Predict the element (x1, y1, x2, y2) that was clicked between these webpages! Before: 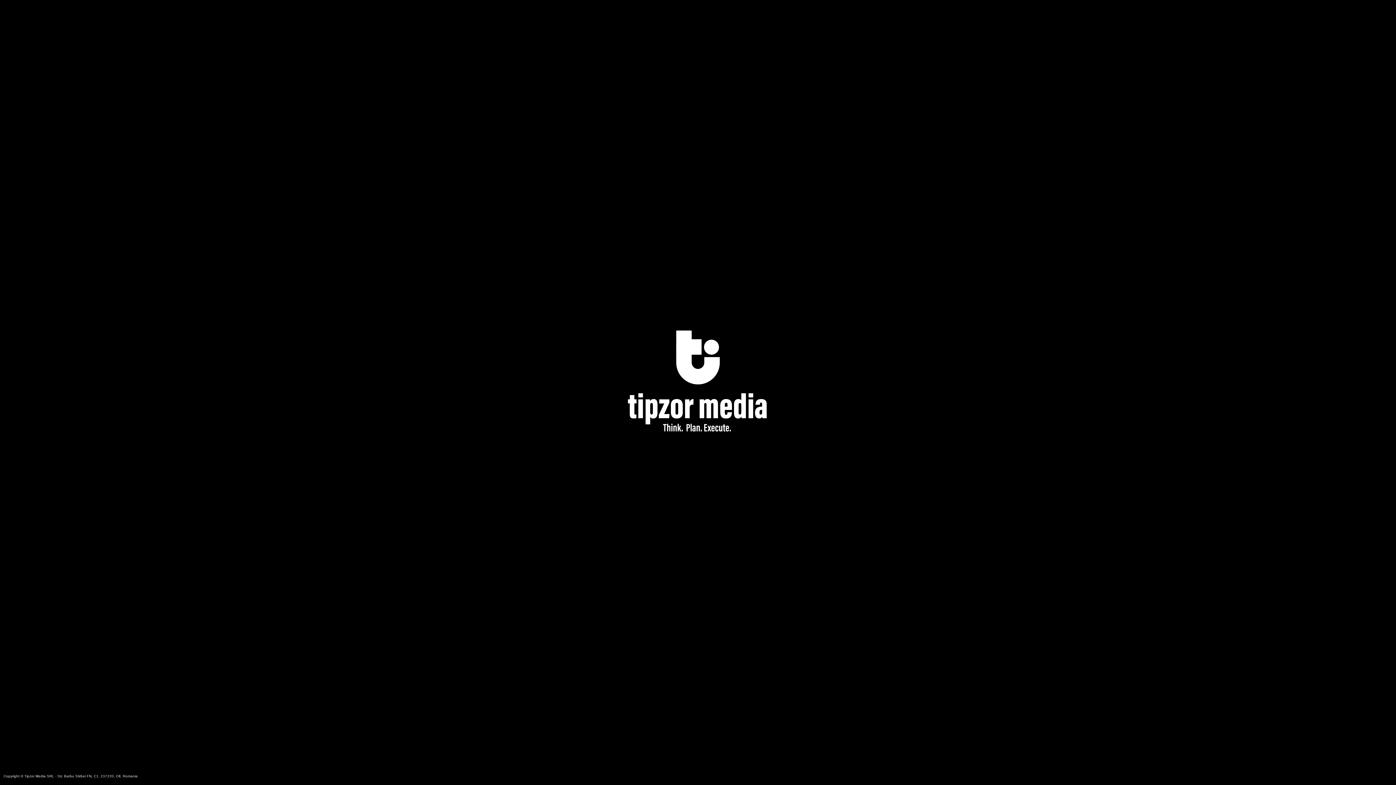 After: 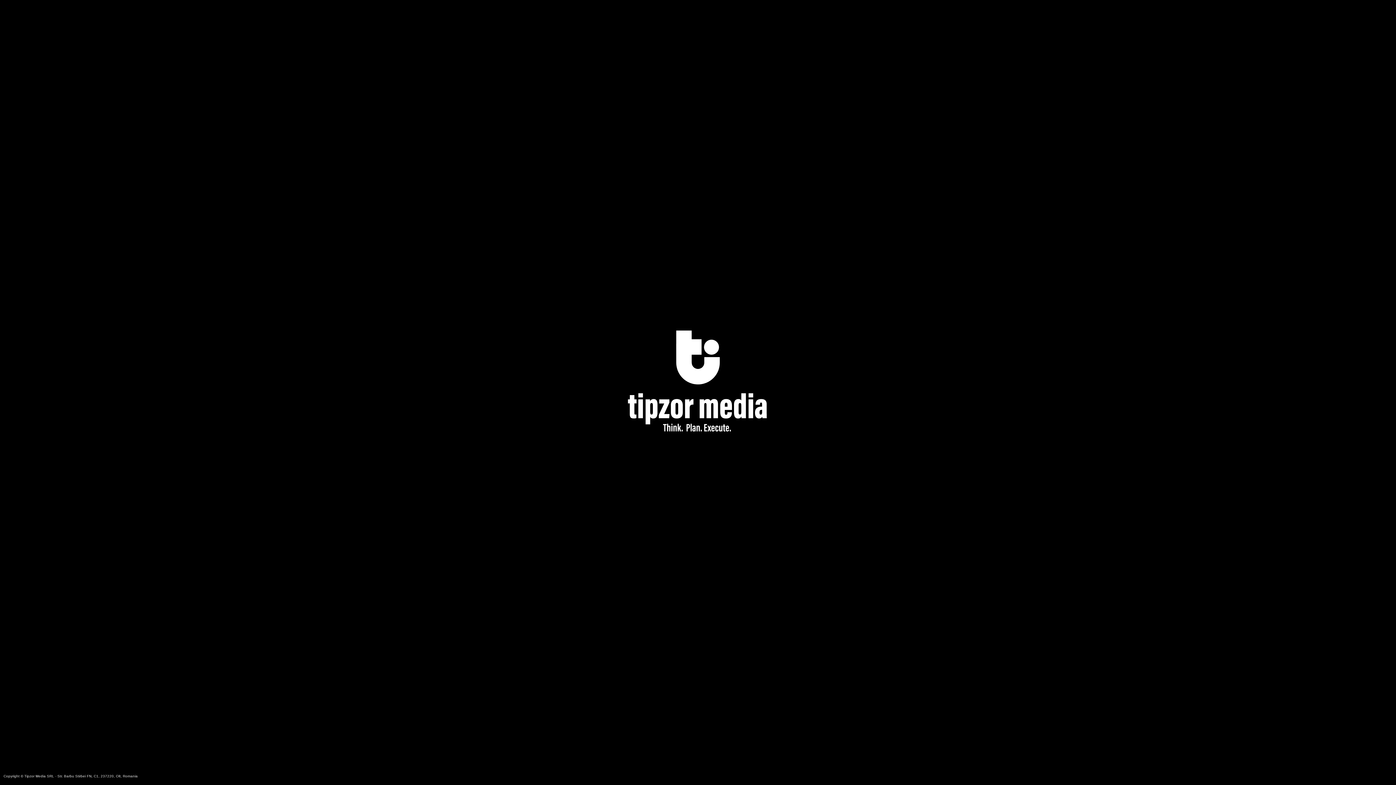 Action: bbox: (690, 458, 705, 473)